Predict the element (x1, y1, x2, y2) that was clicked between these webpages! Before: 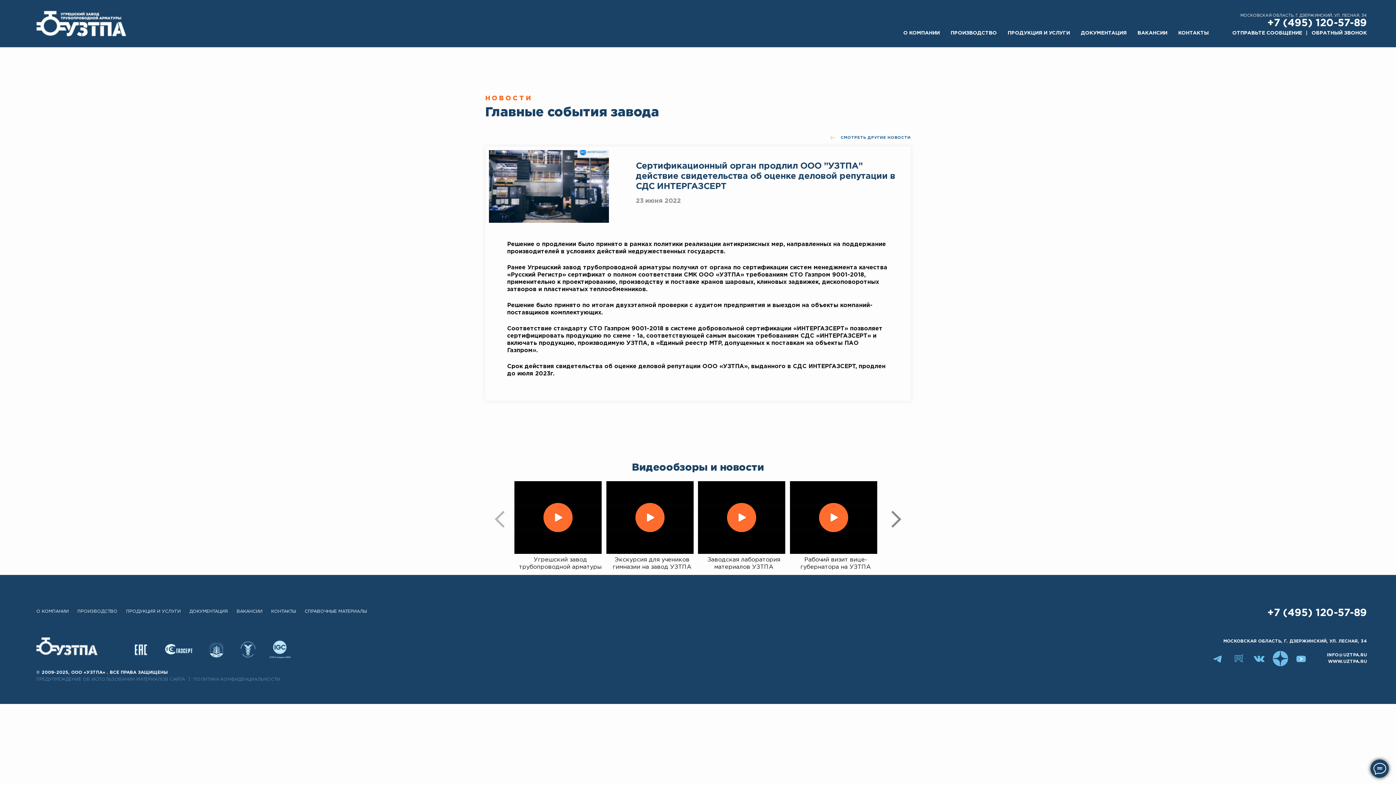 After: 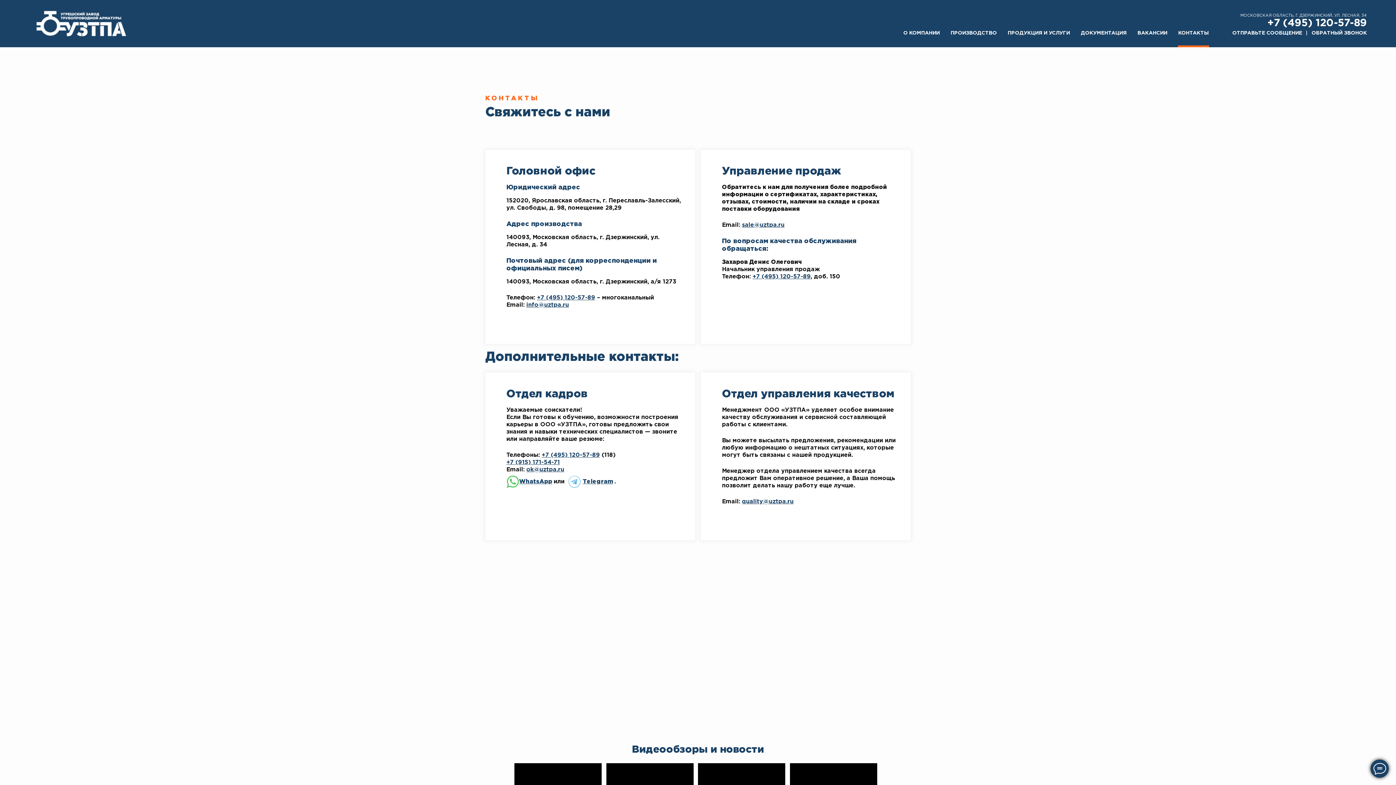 Action: bbox: (1173, 18, 1214, 47) label: КОНТАКТЫ